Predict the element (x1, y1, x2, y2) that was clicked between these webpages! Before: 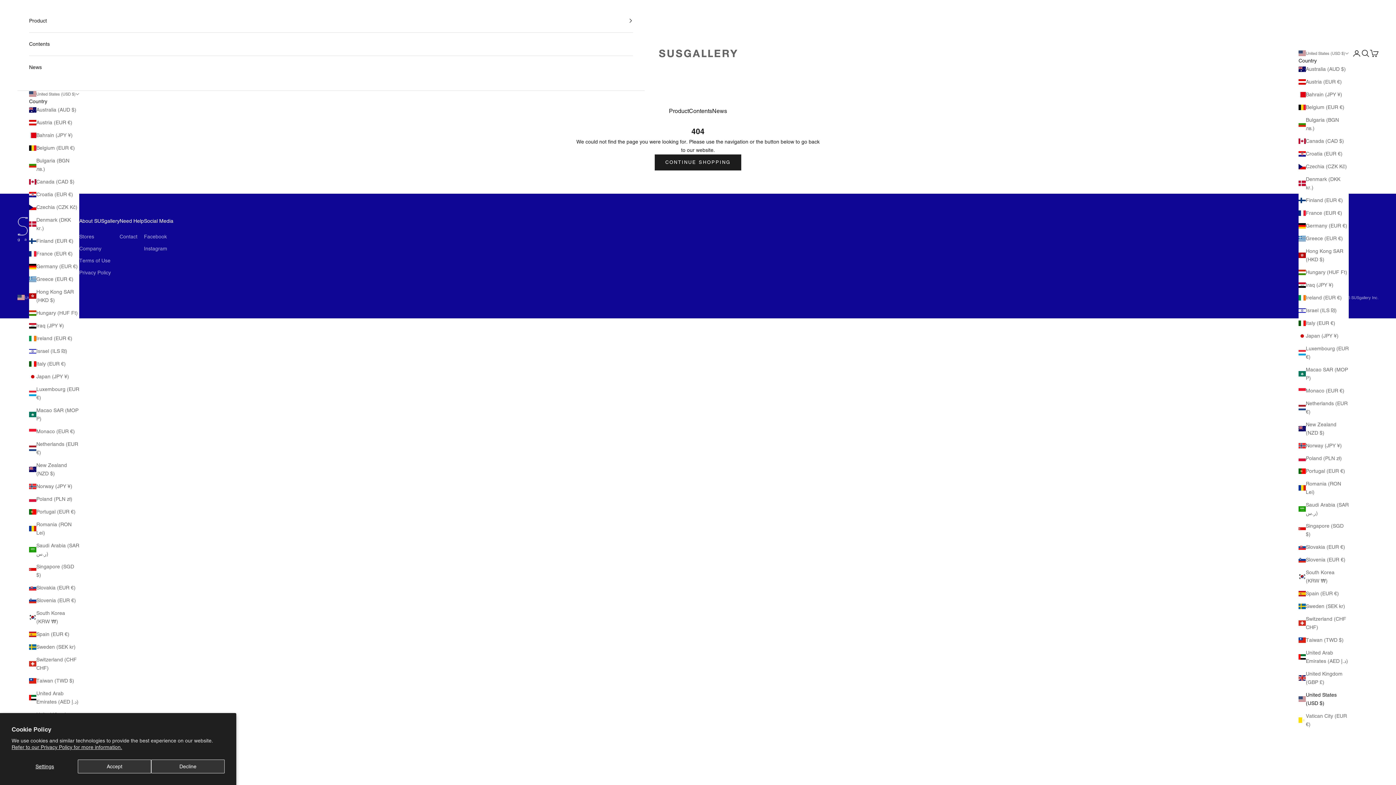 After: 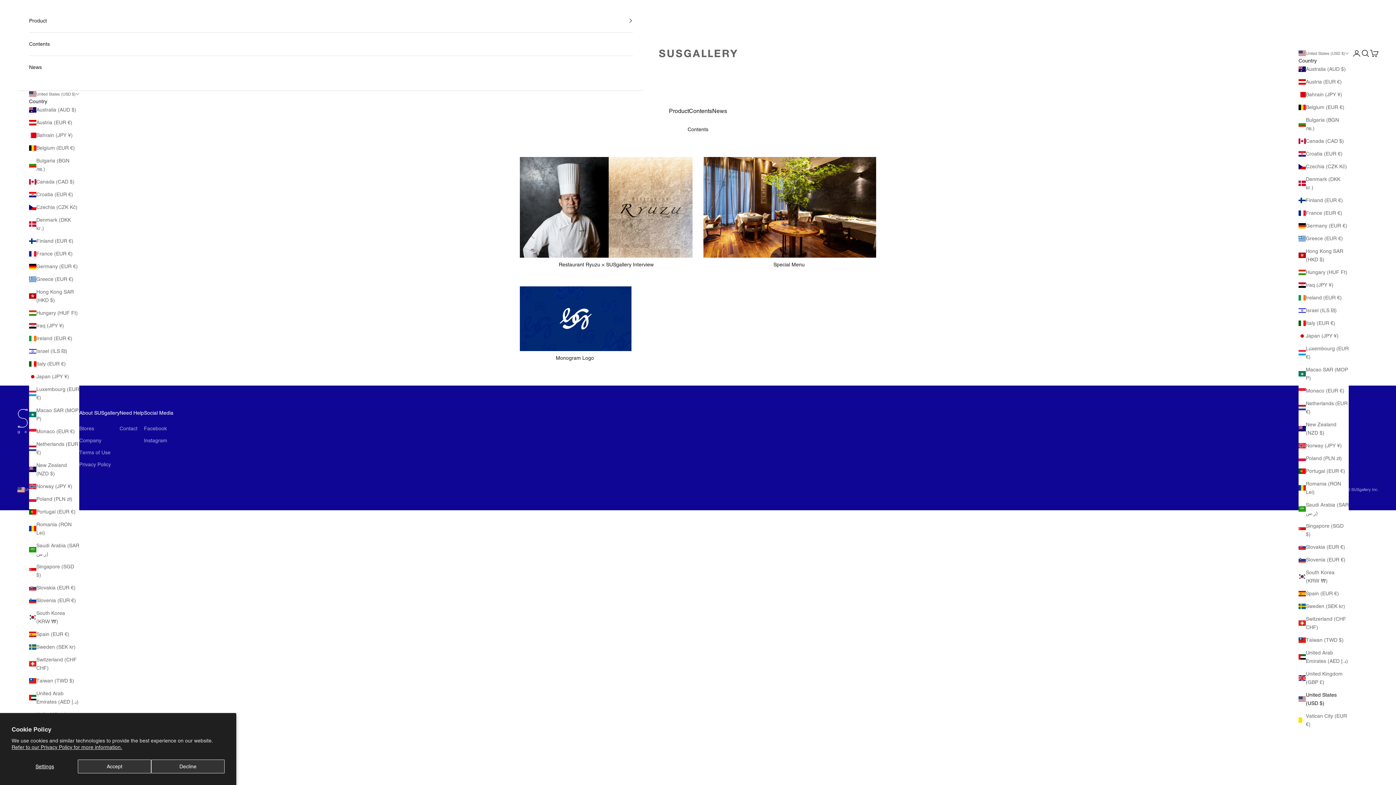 Action: bbox: (689, 106, 712, 116) label: Contents